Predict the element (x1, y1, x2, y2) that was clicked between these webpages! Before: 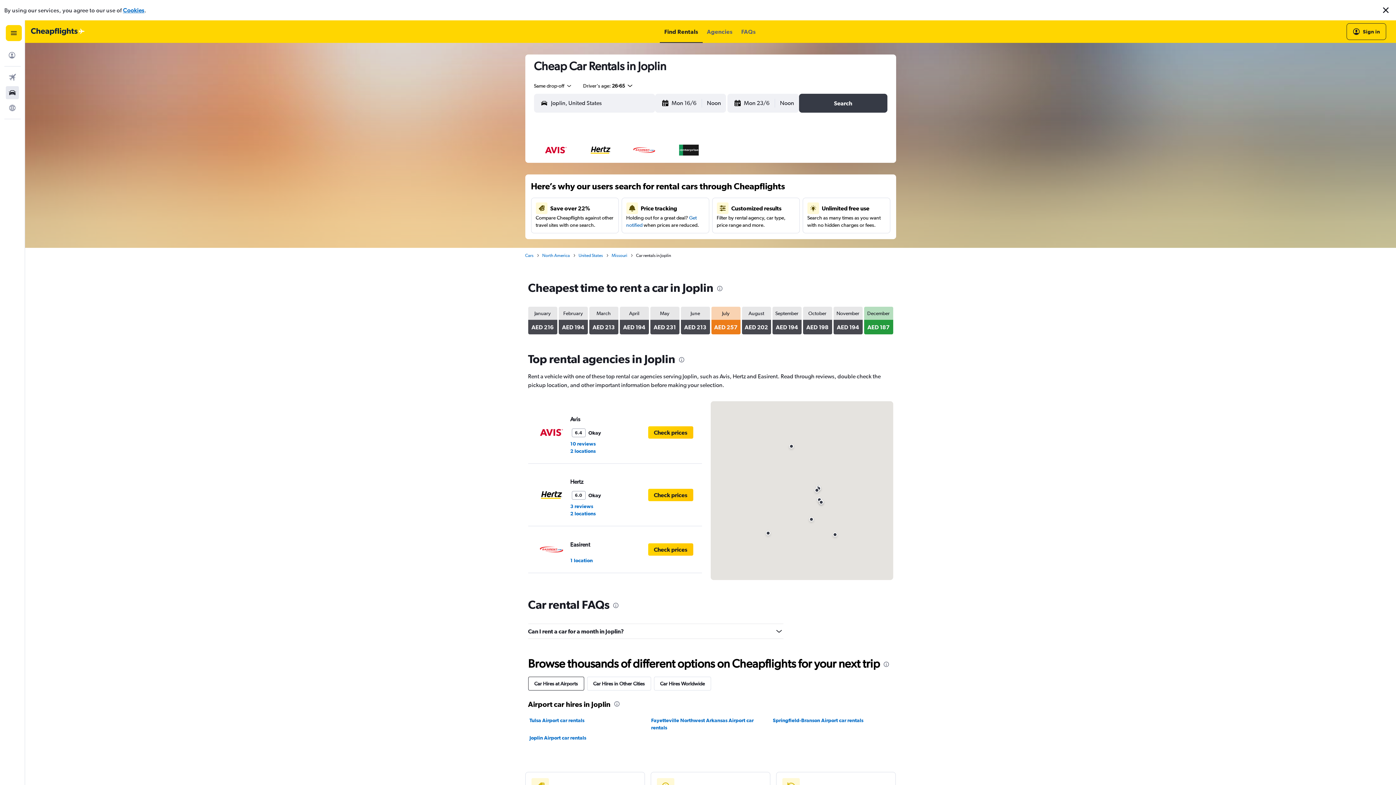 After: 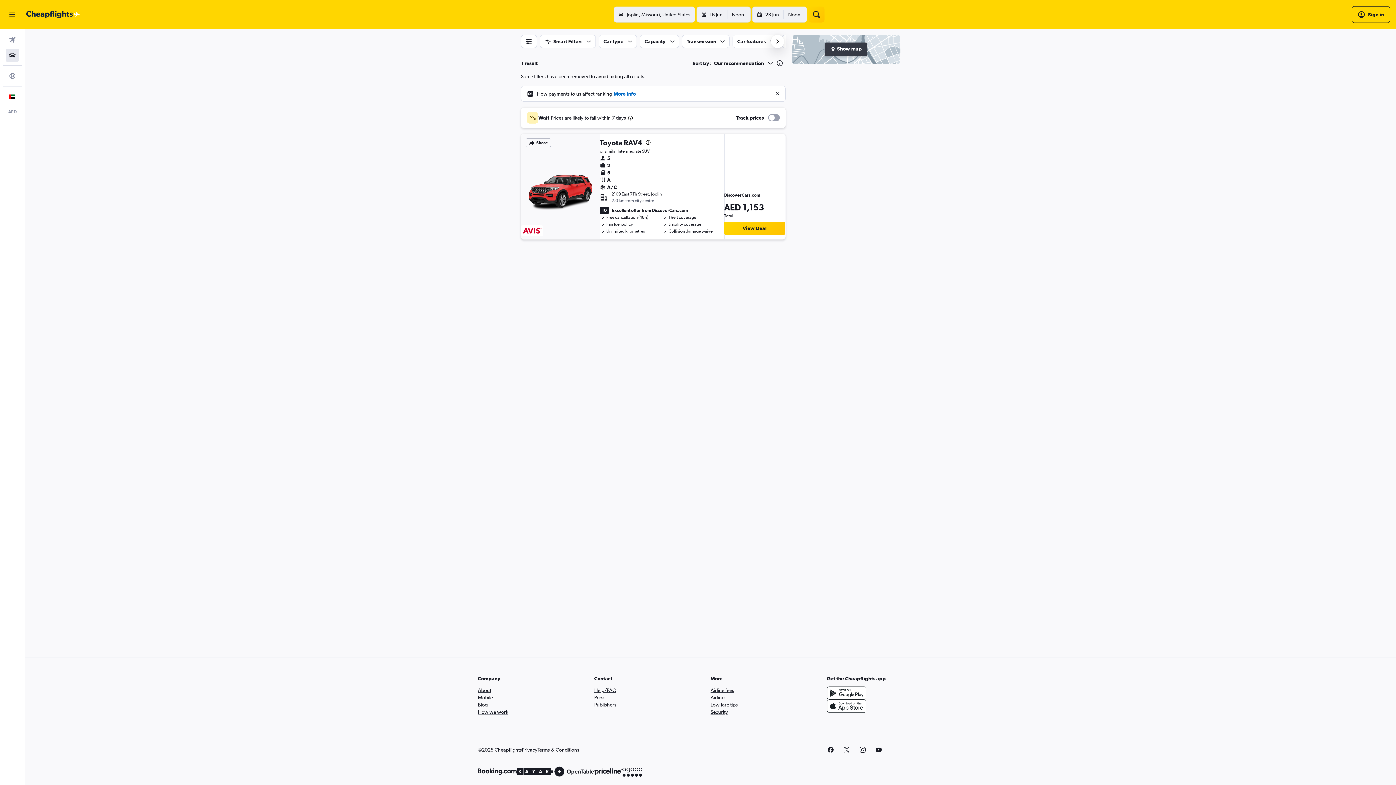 Action: bbox: (648, 488, 693, 501) label: Check prices